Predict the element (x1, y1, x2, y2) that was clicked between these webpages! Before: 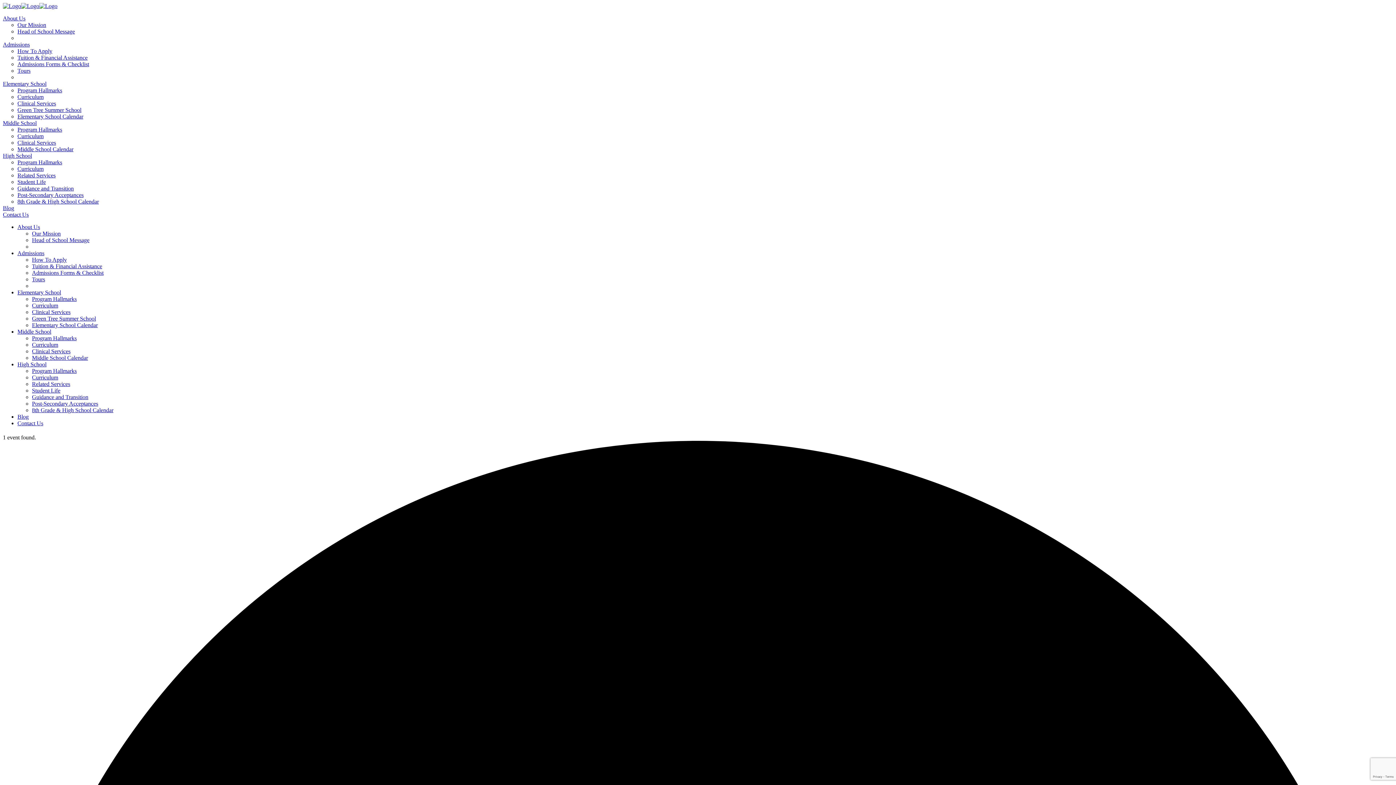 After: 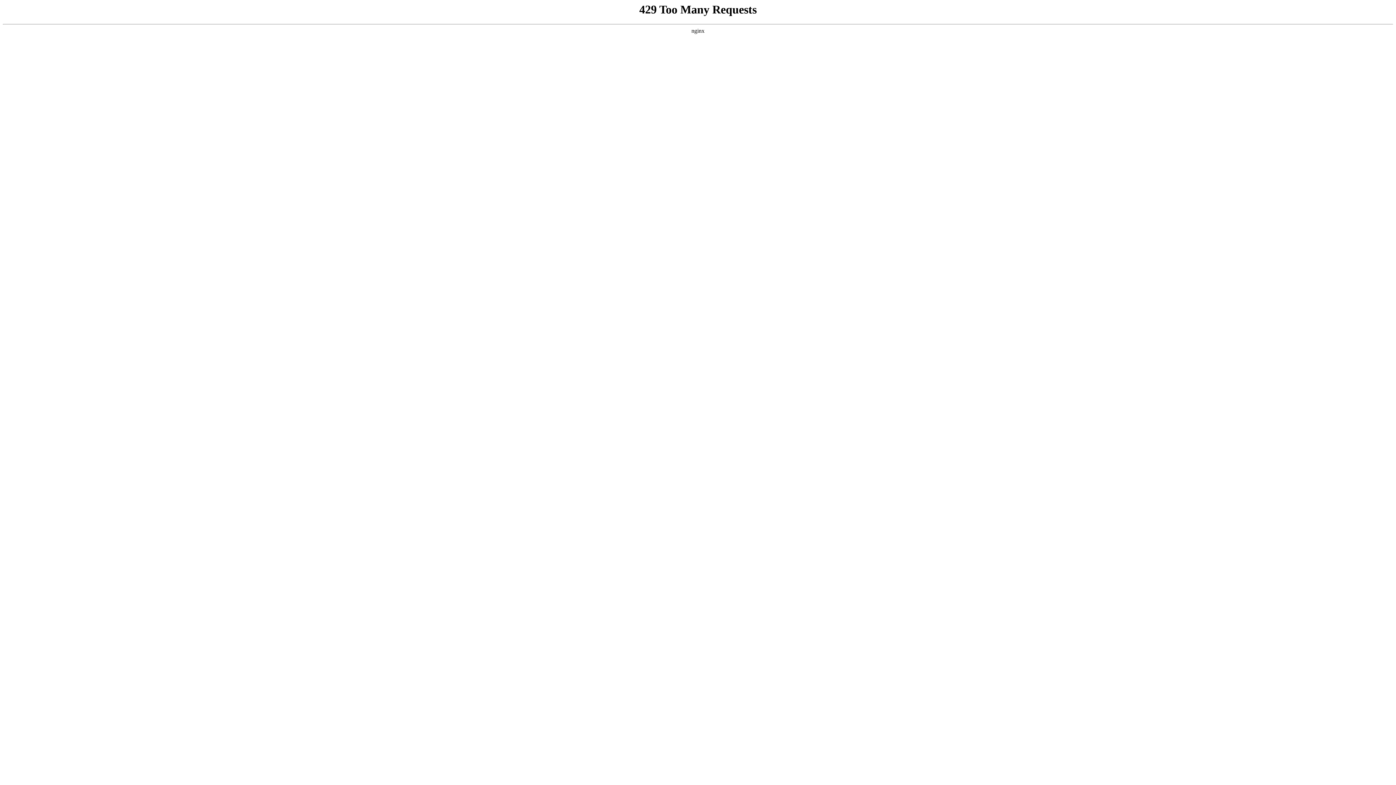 Action: label: Curriculum bbox: (17, 93, 43, 100)